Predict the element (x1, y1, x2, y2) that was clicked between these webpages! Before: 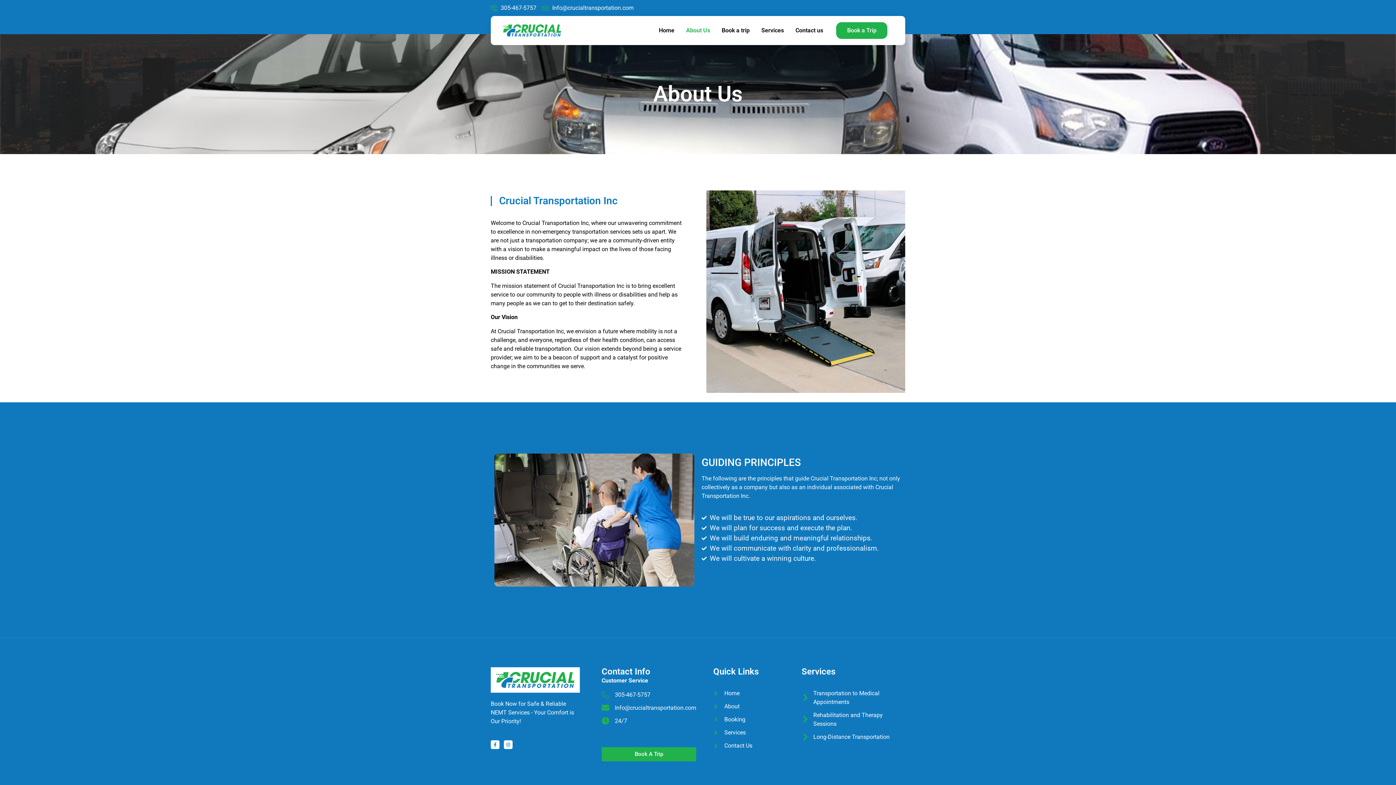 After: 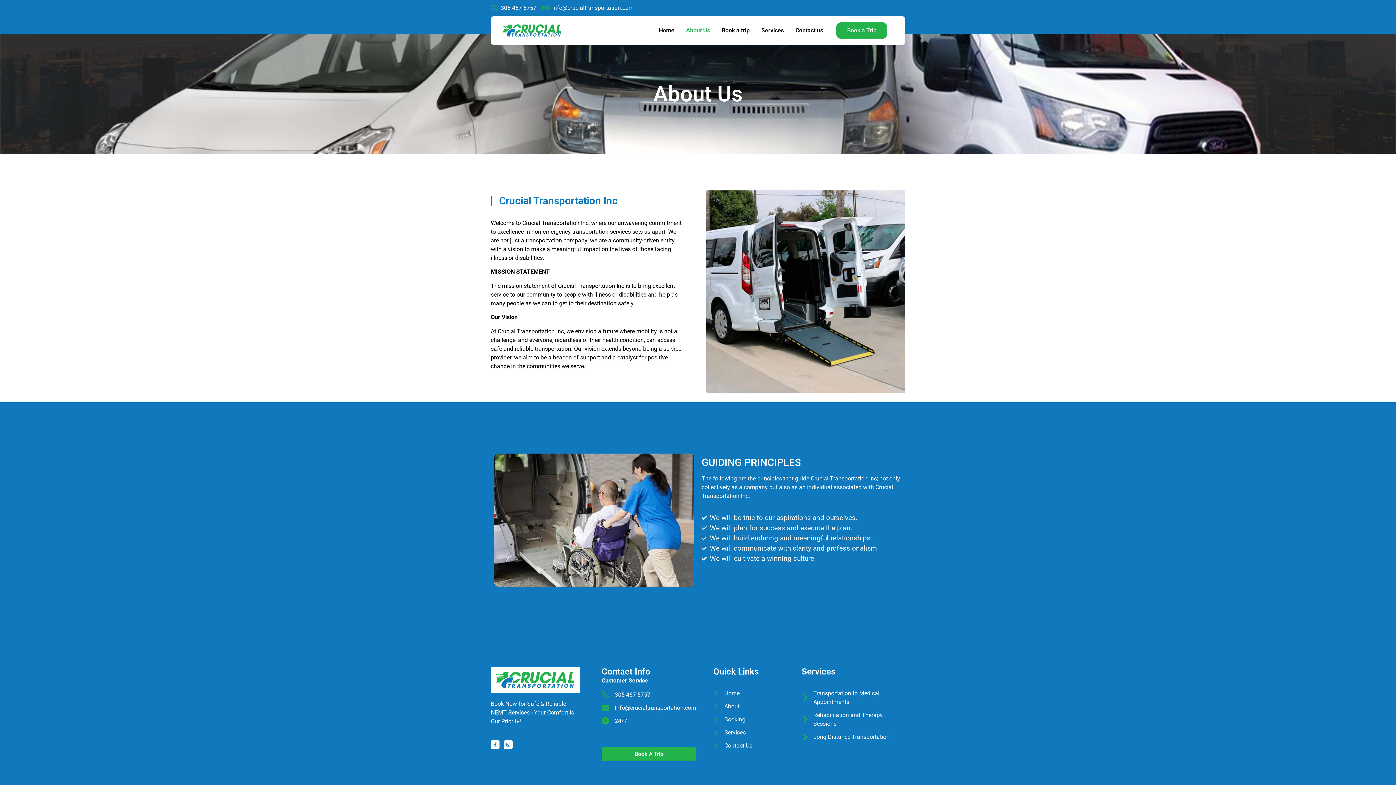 Action: label: 305-467-5757 bbox: (490, 3, 536, 12)